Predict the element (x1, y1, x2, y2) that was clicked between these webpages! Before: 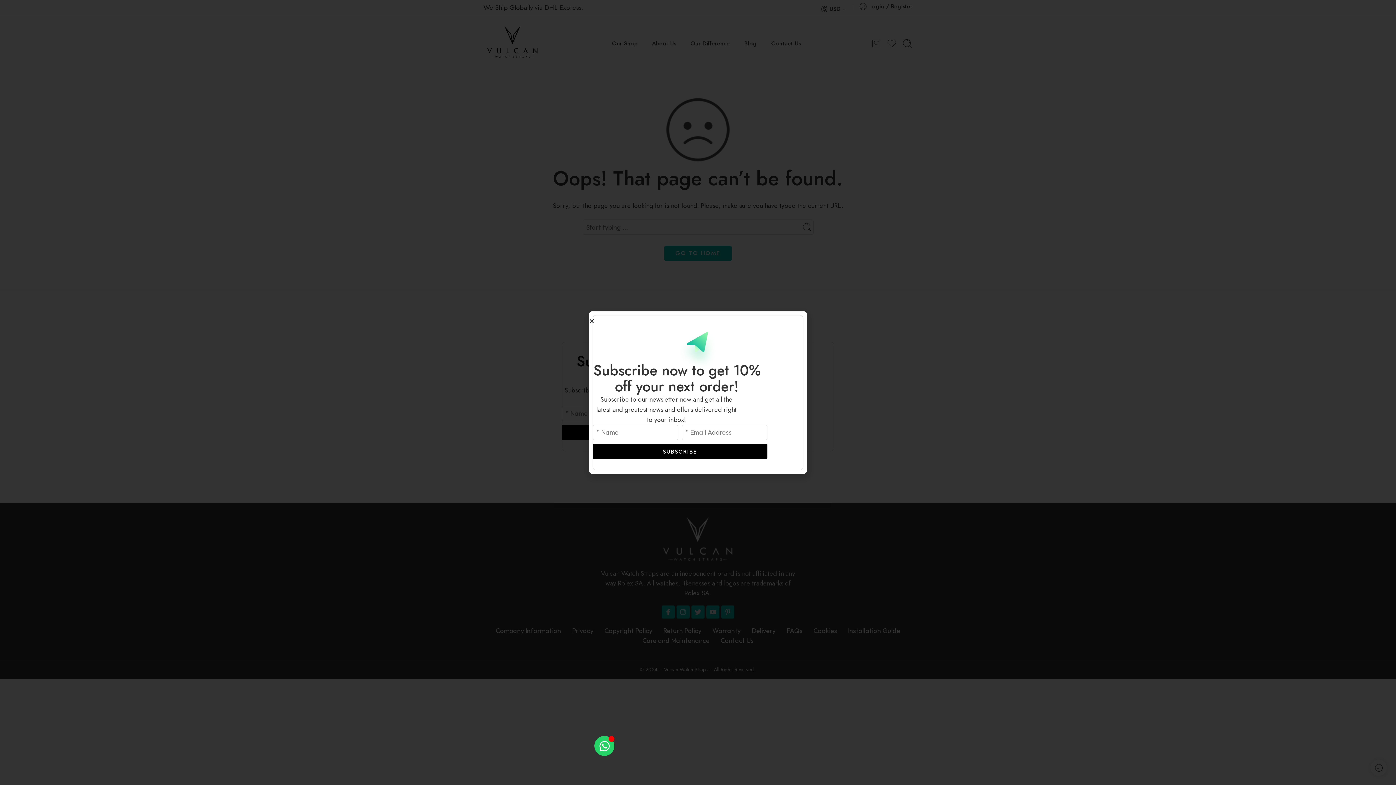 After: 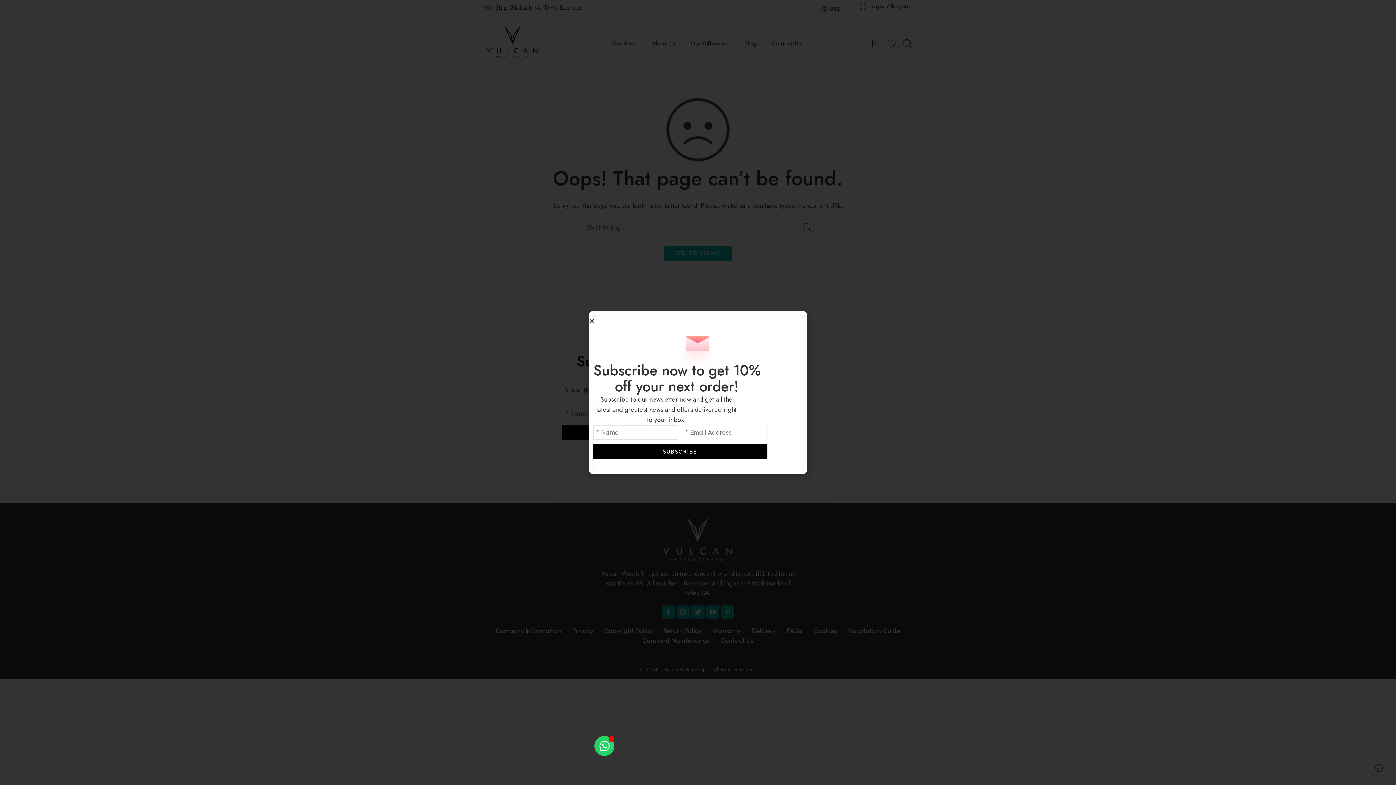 Action: bbox: (593, 428, 767, 443) label: SUBSCRIBE